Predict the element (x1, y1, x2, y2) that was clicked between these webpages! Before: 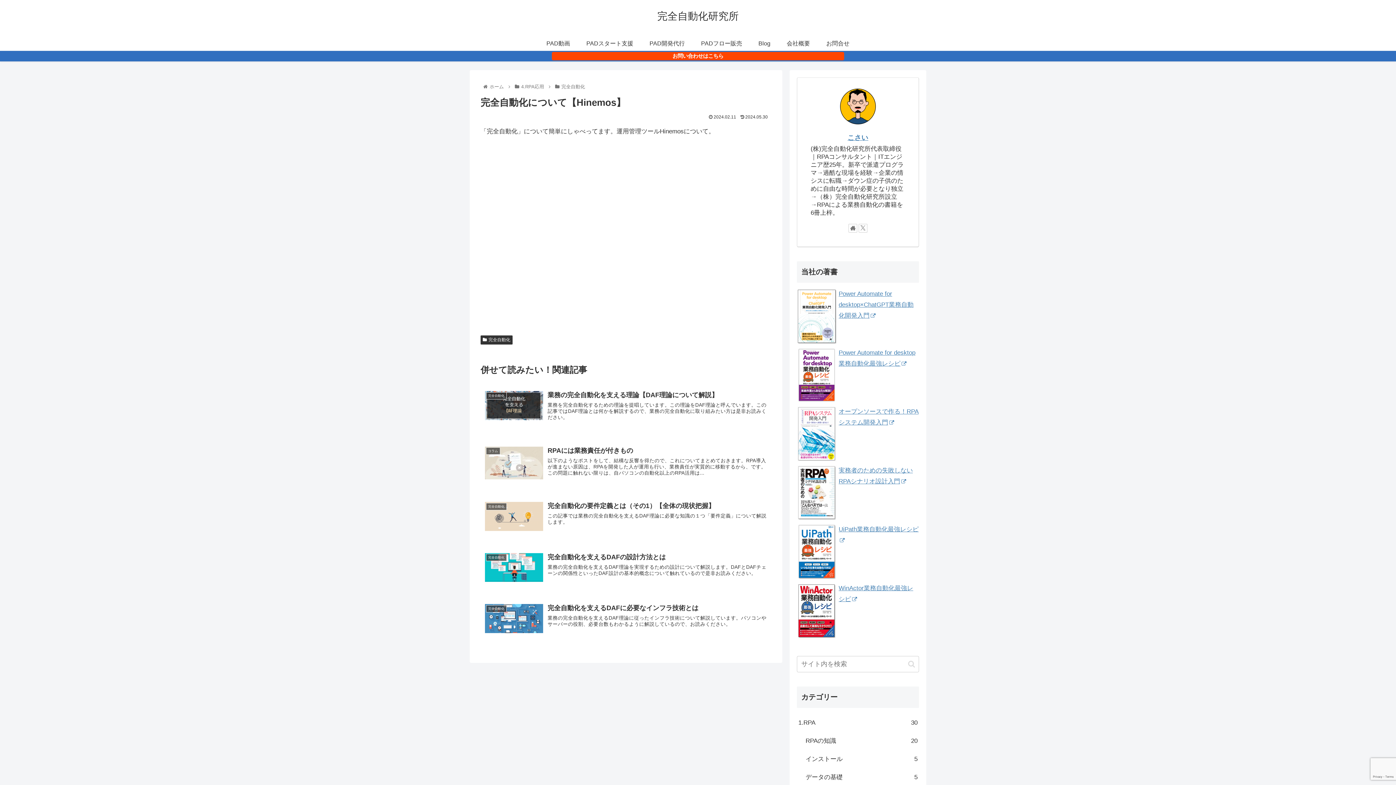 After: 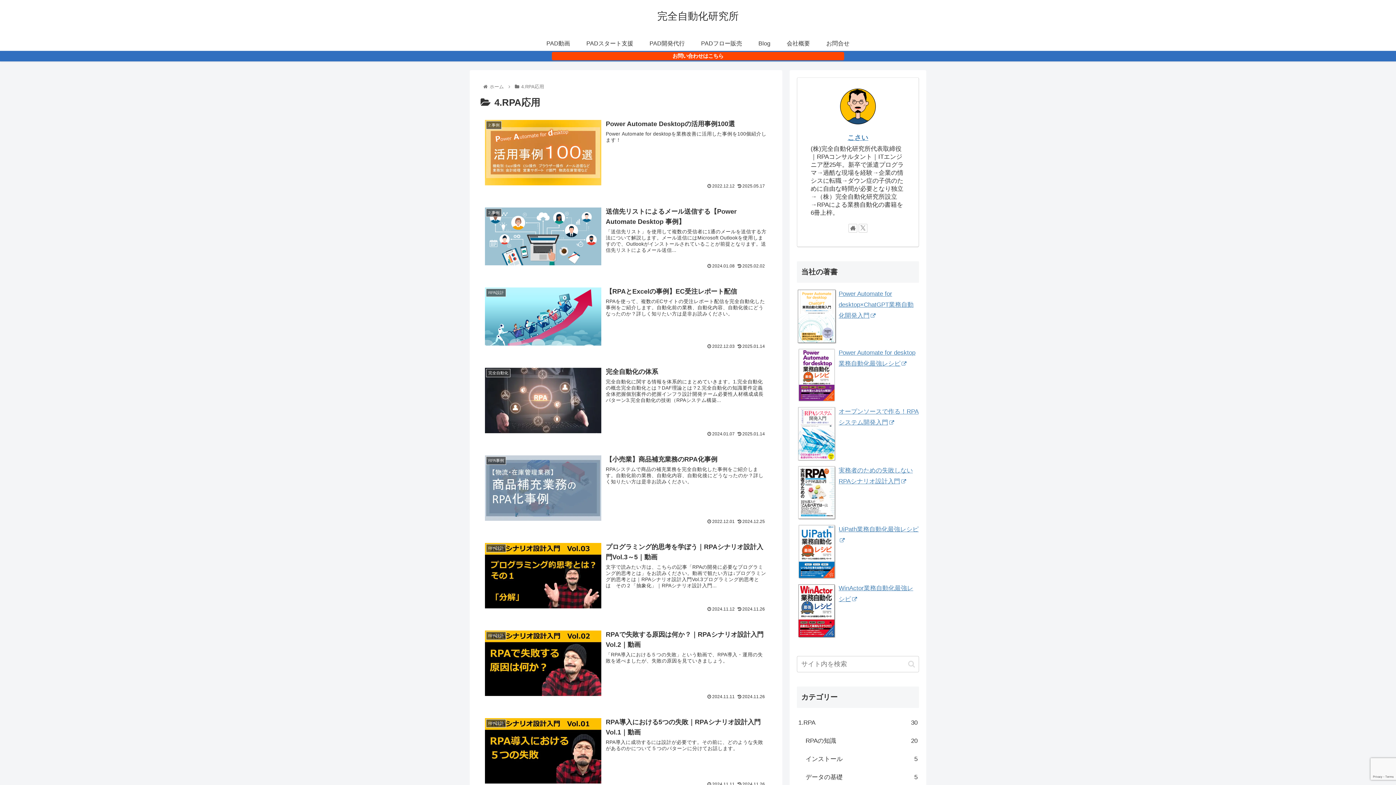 Action: label: 4.RPA応用 bbox: (520, 83, 545, 89)